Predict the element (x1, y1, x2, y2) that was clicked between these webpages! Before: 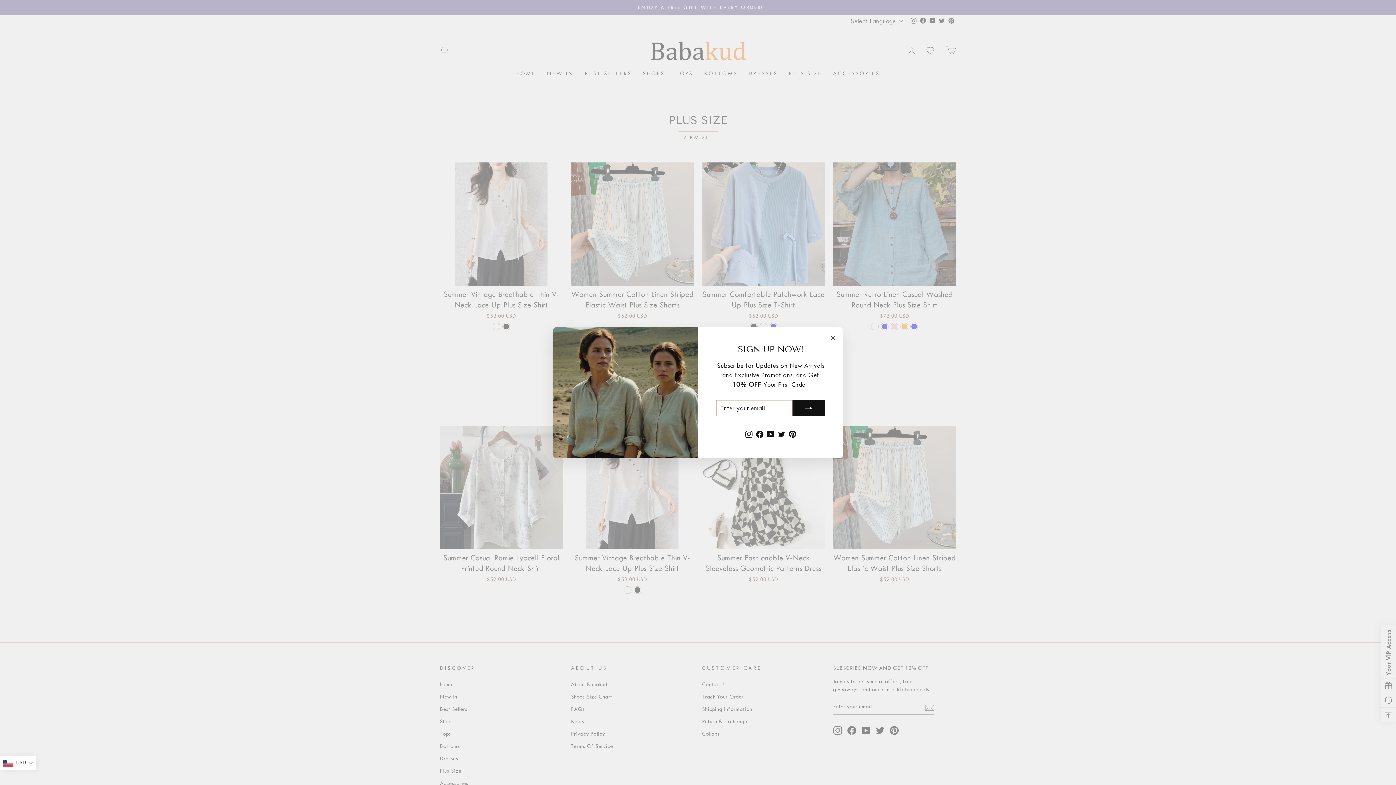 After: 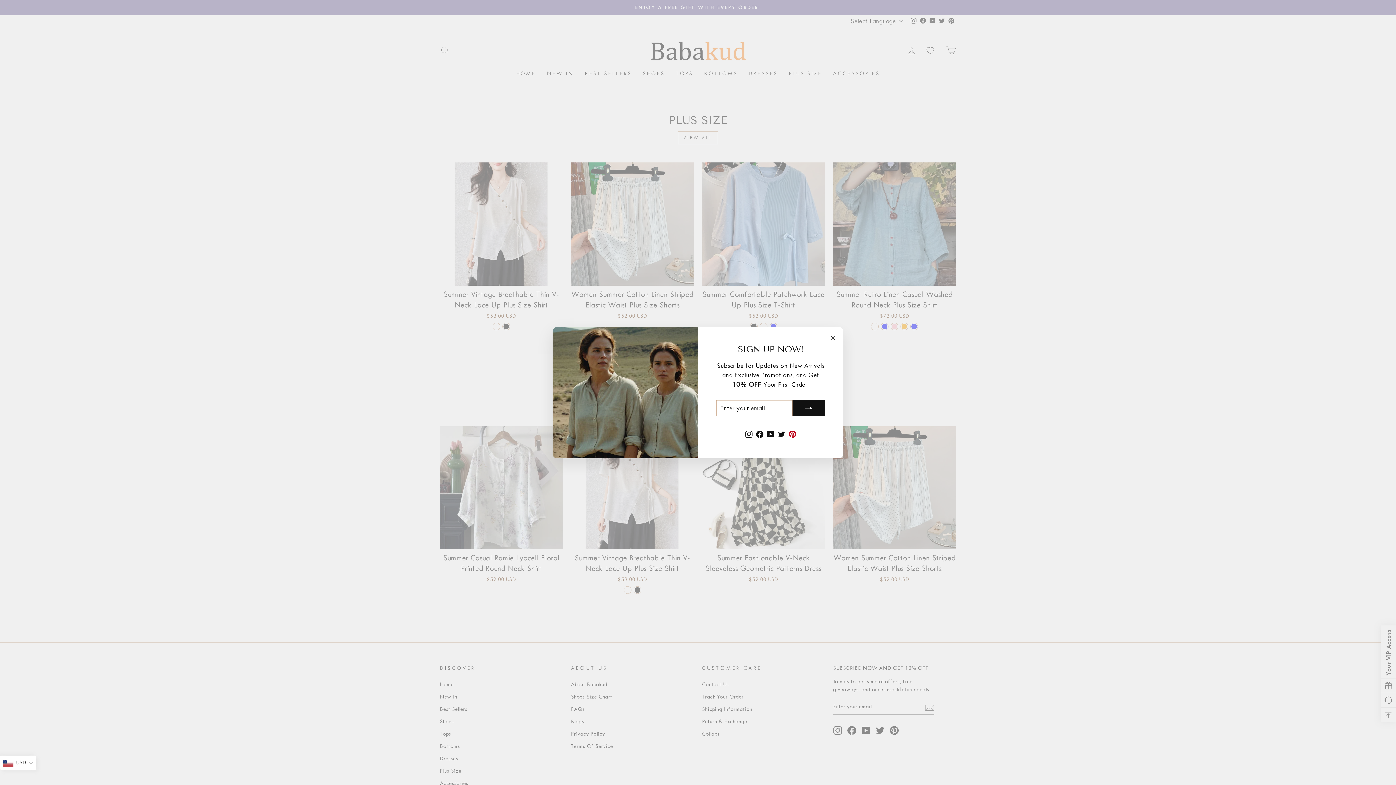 Action: label: Pinterest bbox: (787, 438, 798, 451)